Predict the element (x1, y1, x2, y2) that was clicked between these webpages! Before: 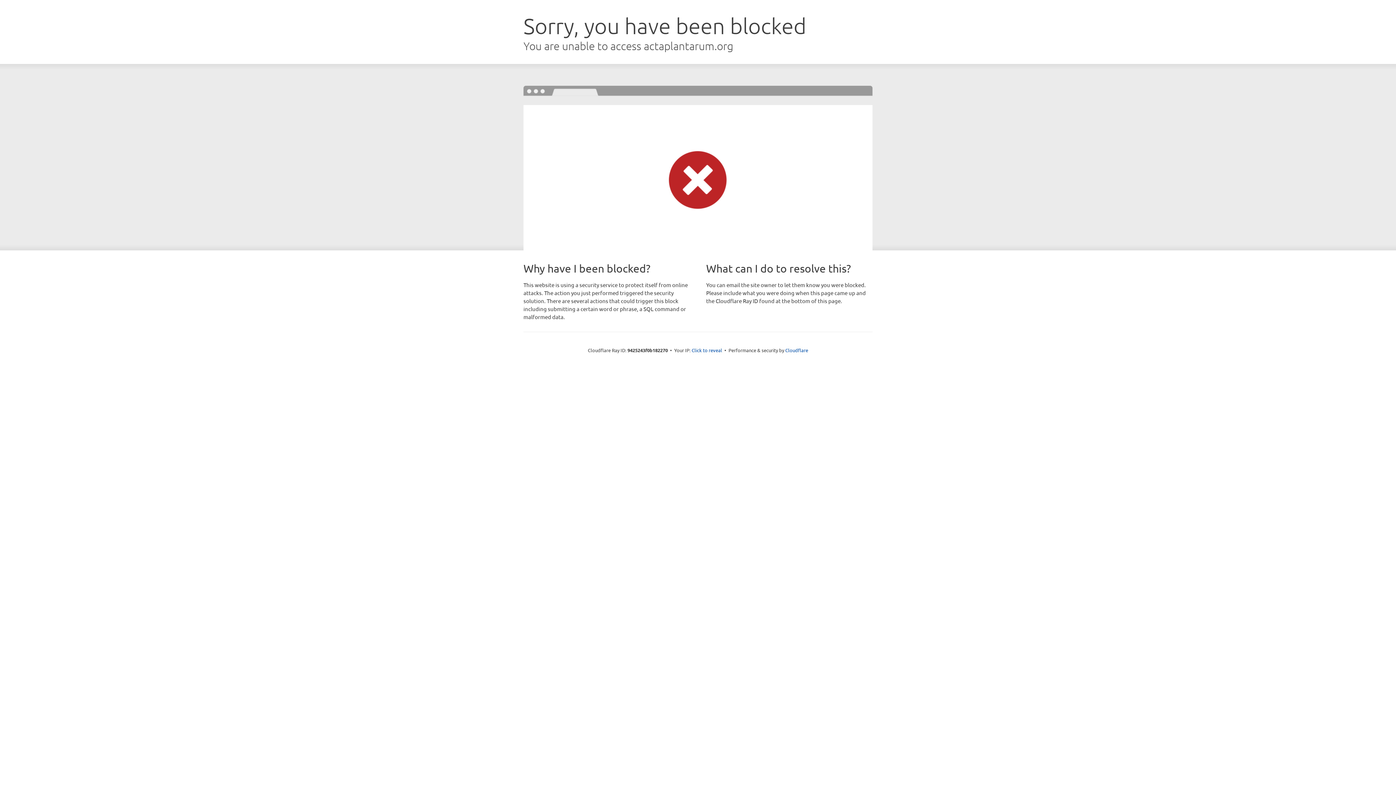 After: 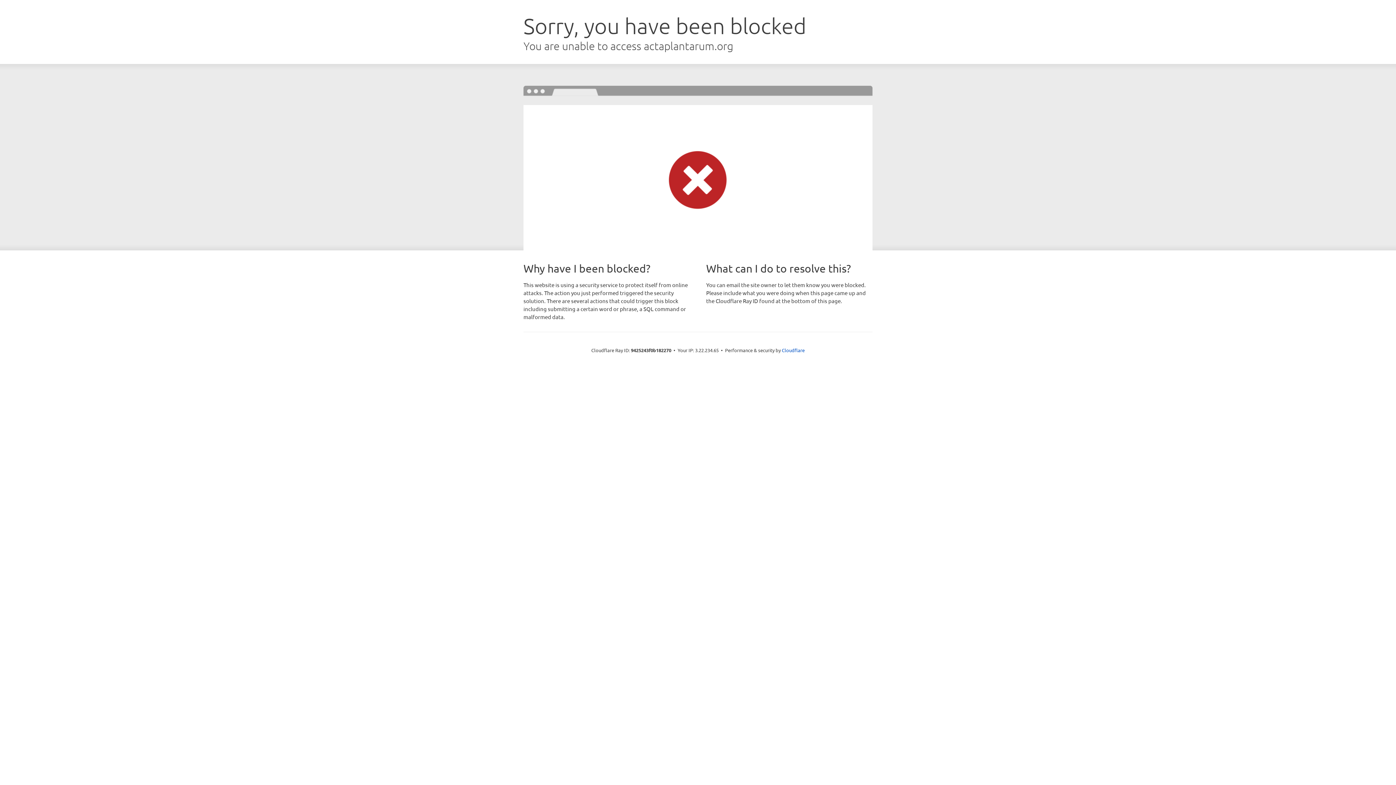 Action: label: Click to reveal bbox: (691, 346, 722, 353)